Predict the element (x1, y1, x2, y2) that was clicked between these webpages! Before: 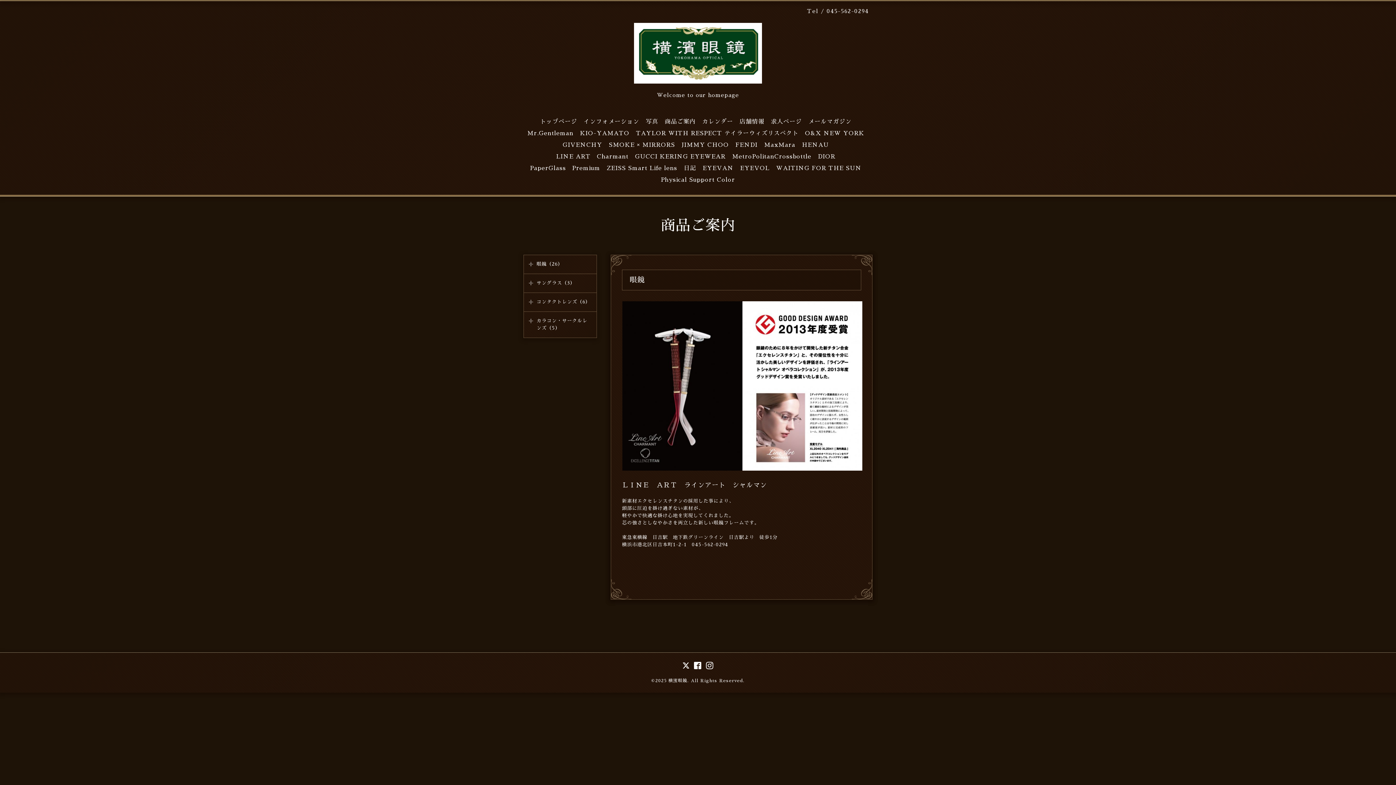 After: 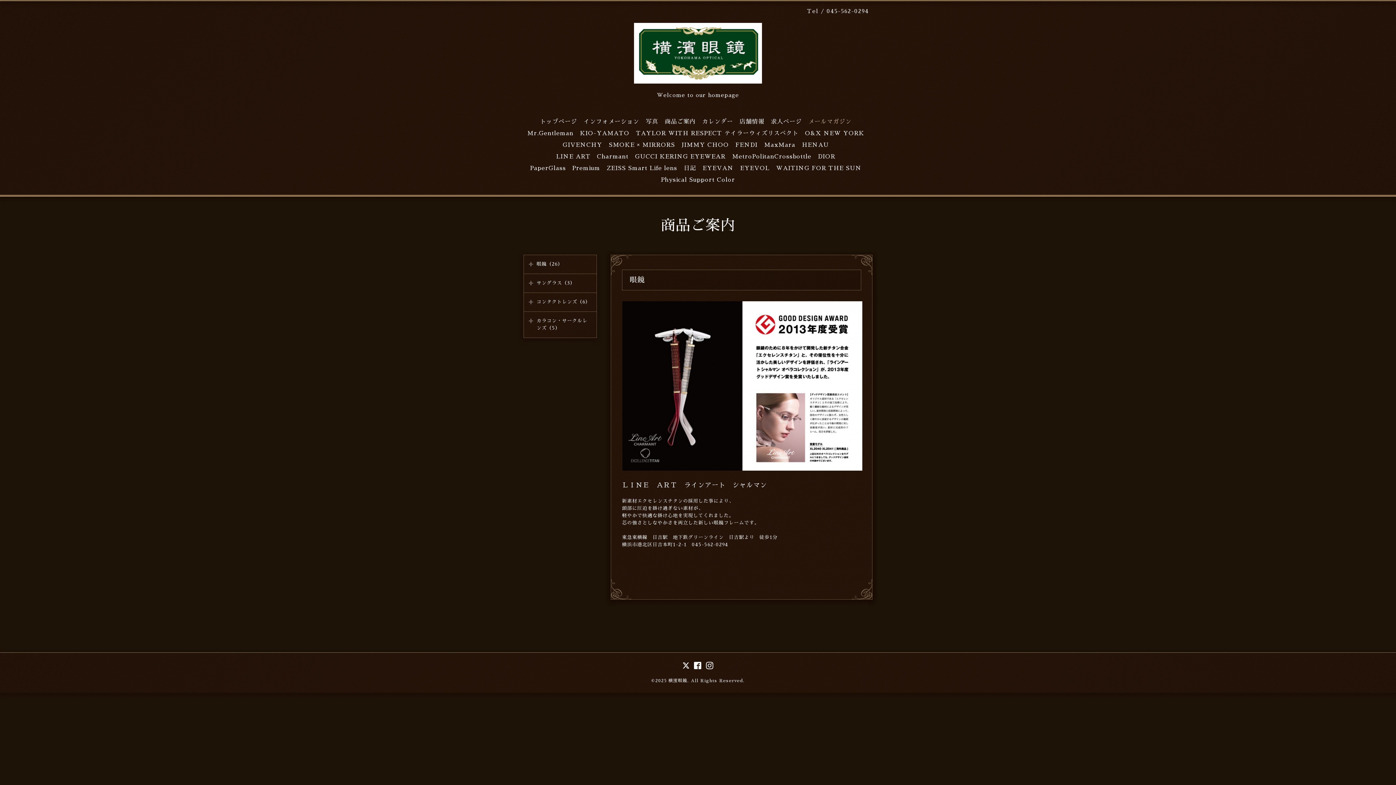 Action: bbox: (808, 118, 851, 124) label: メールマガジン